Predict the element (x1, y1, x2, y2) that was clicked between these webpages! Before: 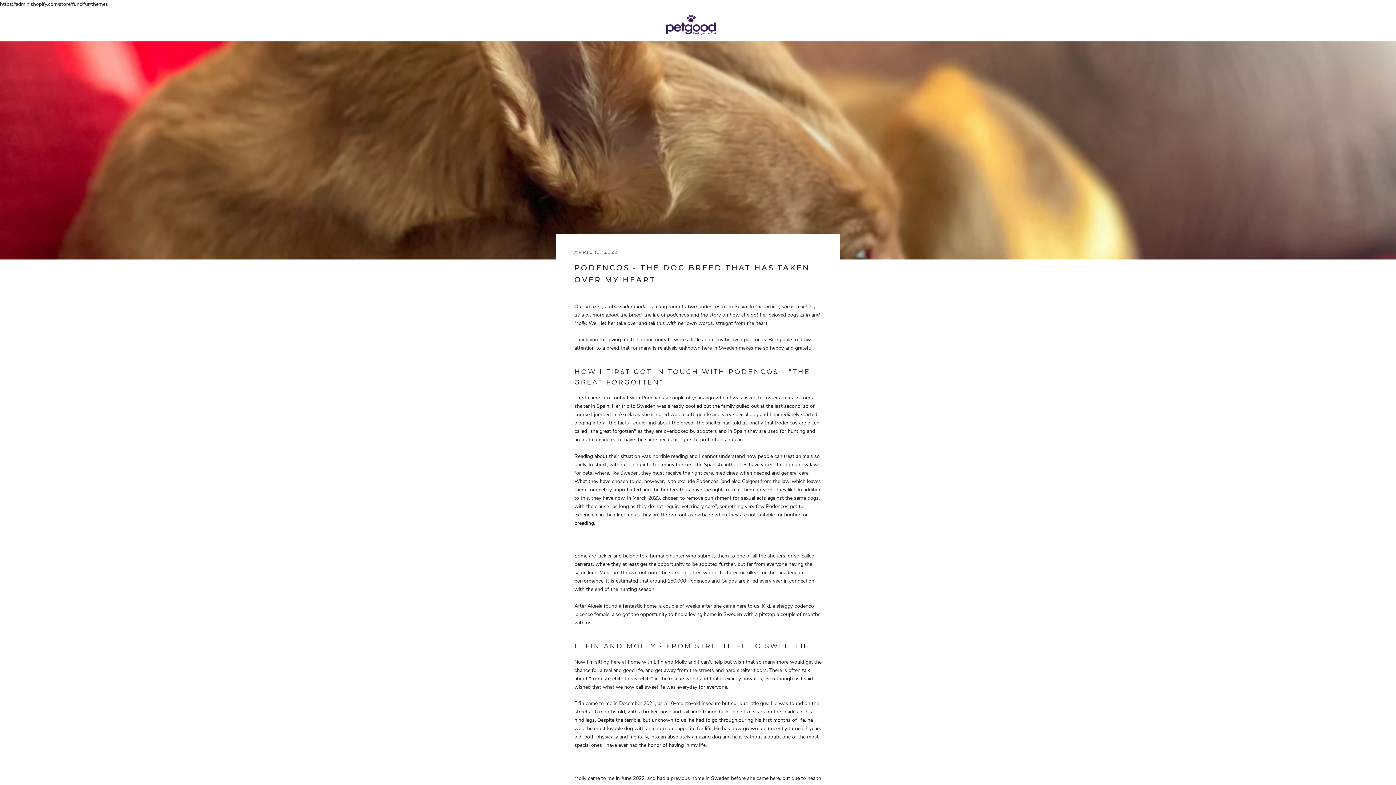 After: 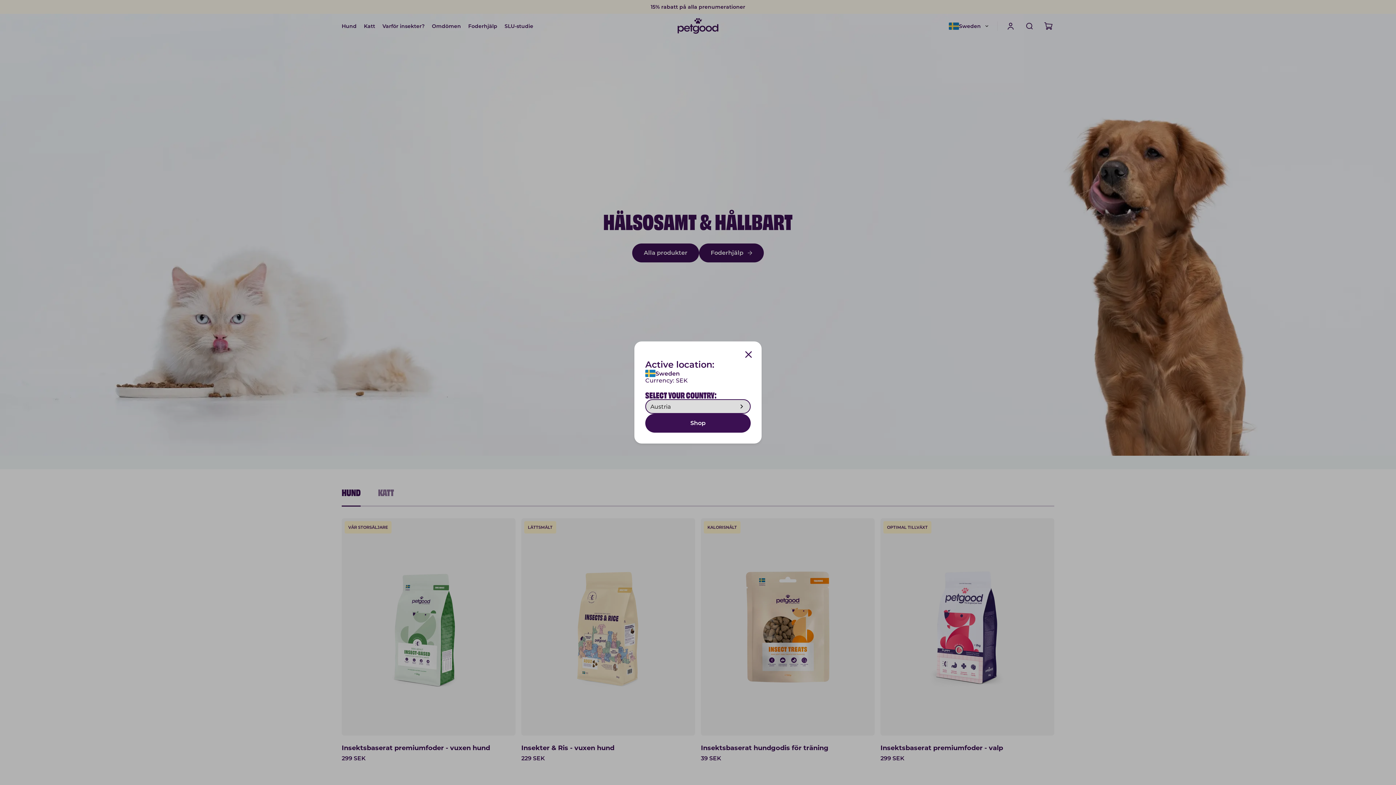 Action: bbox: (665, 14, 716, 34)